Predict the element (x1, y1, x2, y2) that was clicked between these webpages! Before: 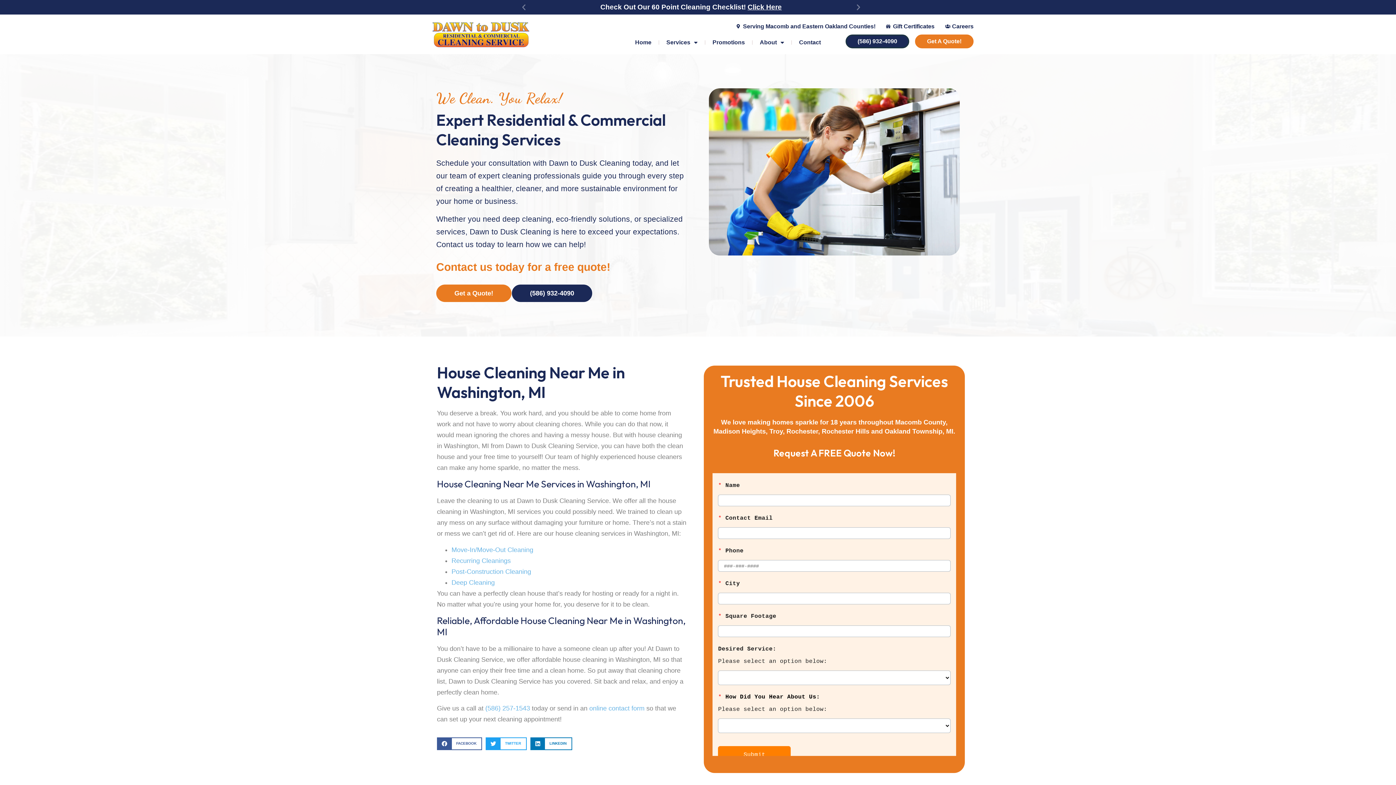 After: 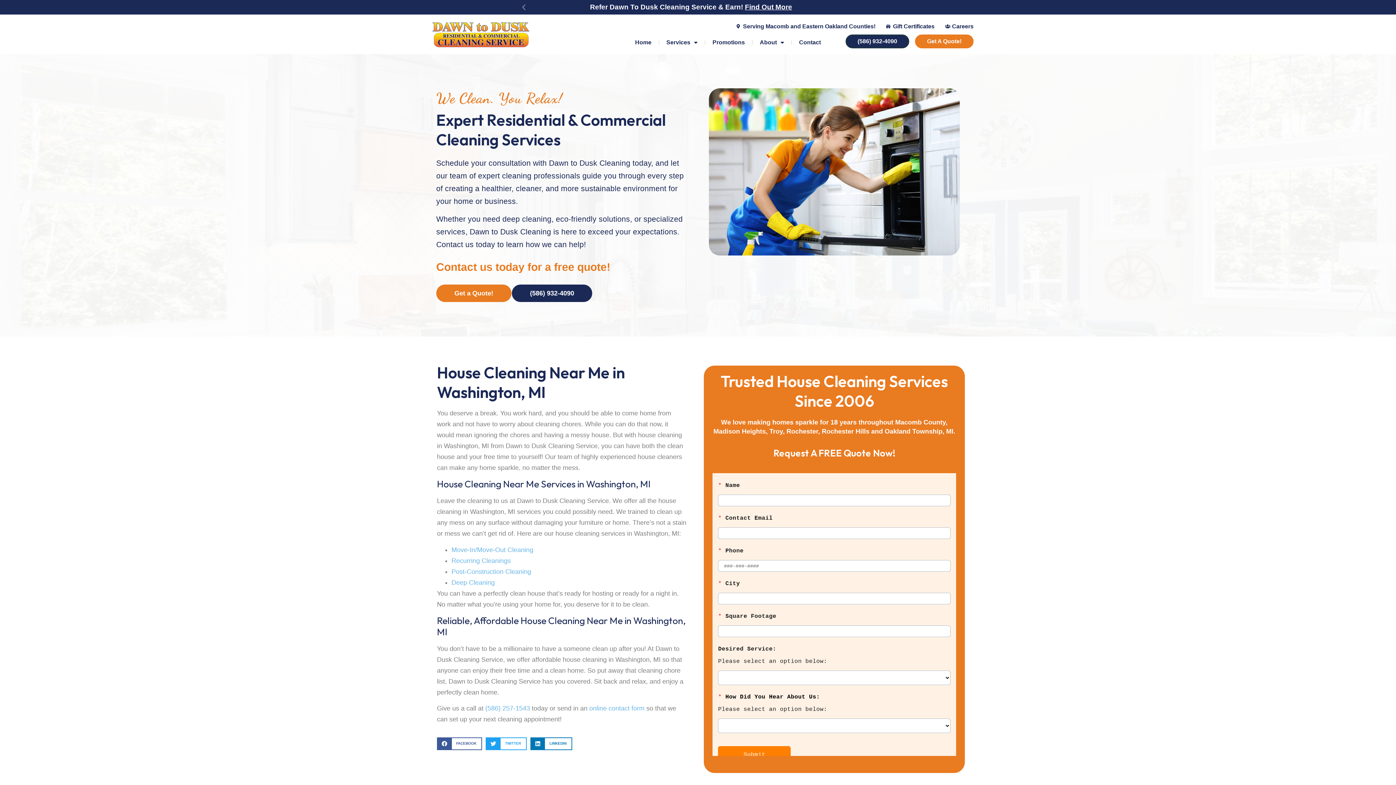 Action: label: Next slide bbox: (854, 3, 862, 11)